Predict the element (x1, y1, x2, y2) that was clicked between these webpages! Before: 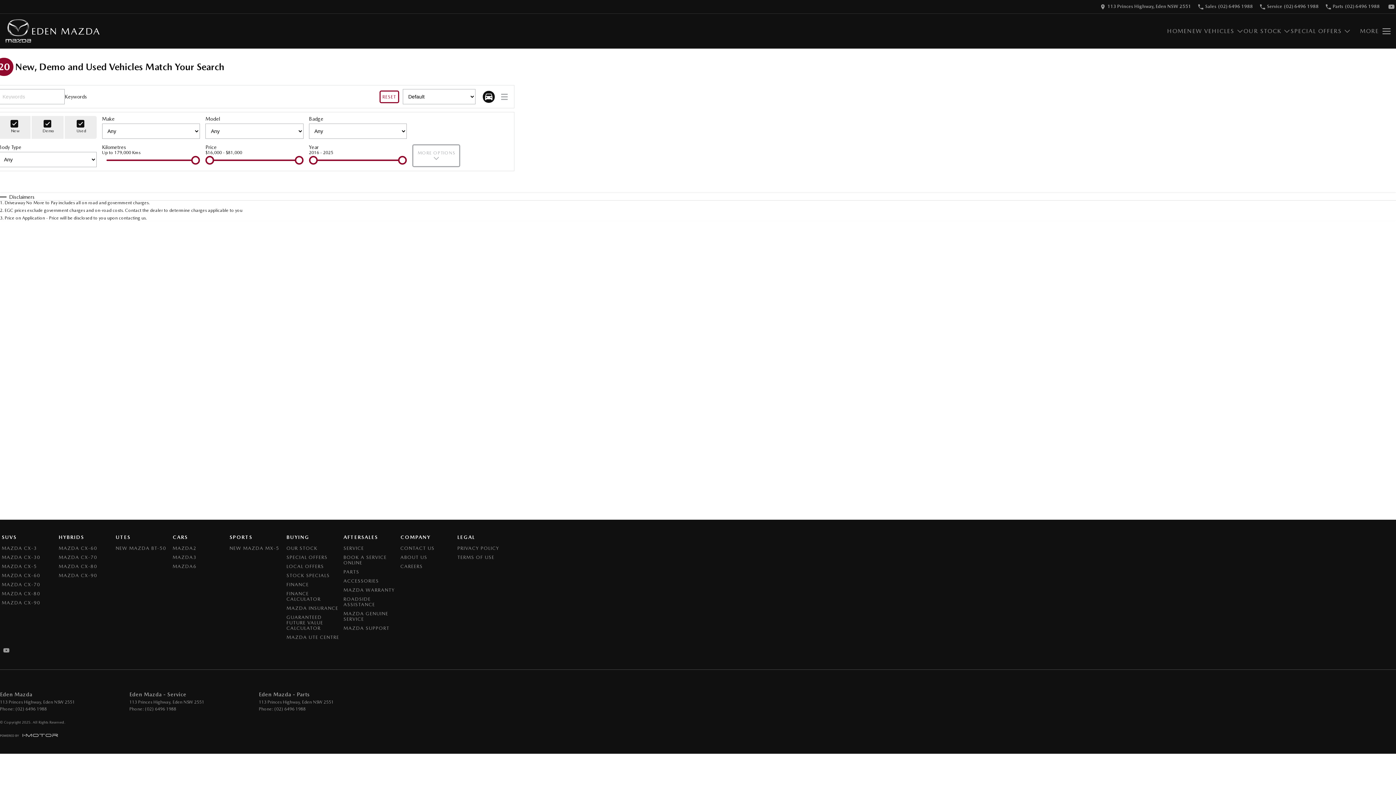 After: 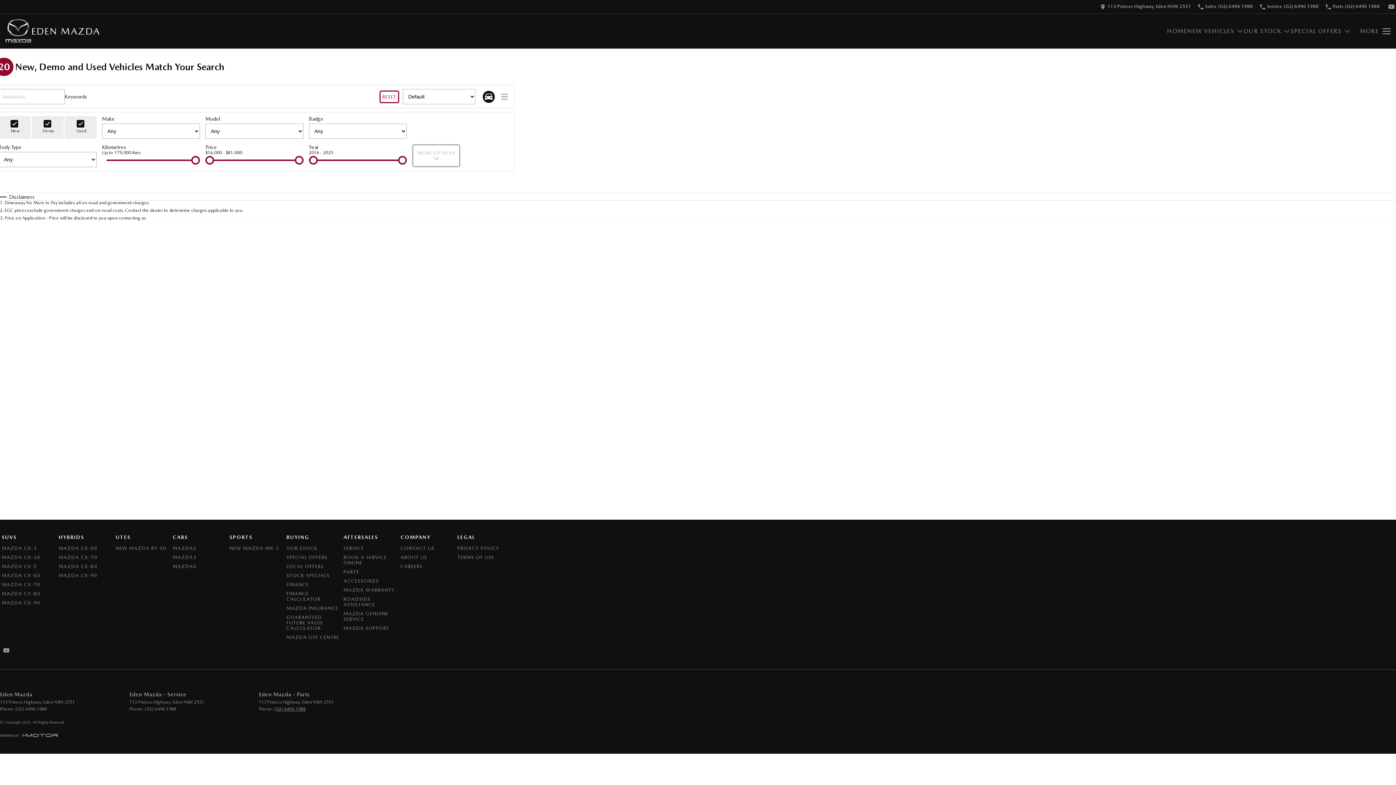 Action: bbox: (274, 706, 305, 712) label: (02) 6496 1988